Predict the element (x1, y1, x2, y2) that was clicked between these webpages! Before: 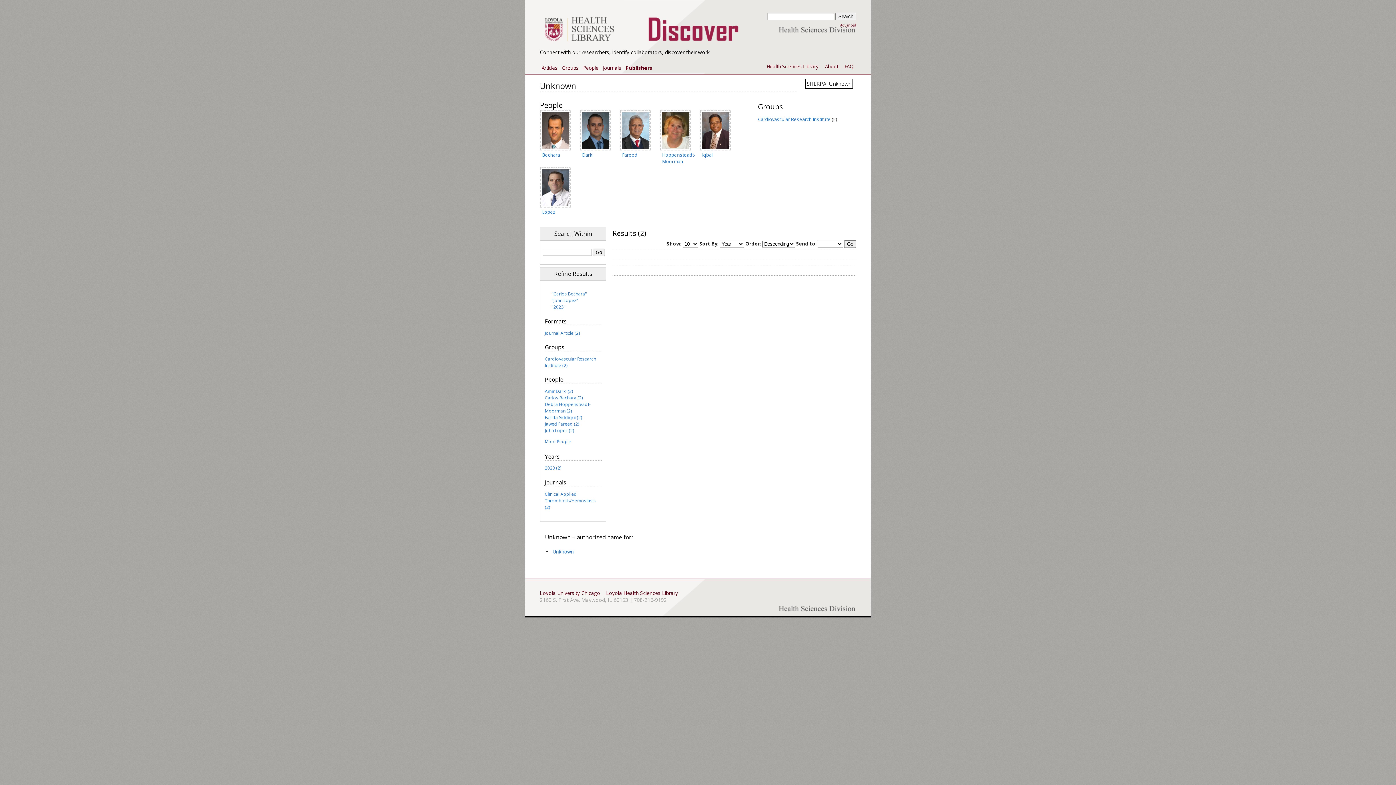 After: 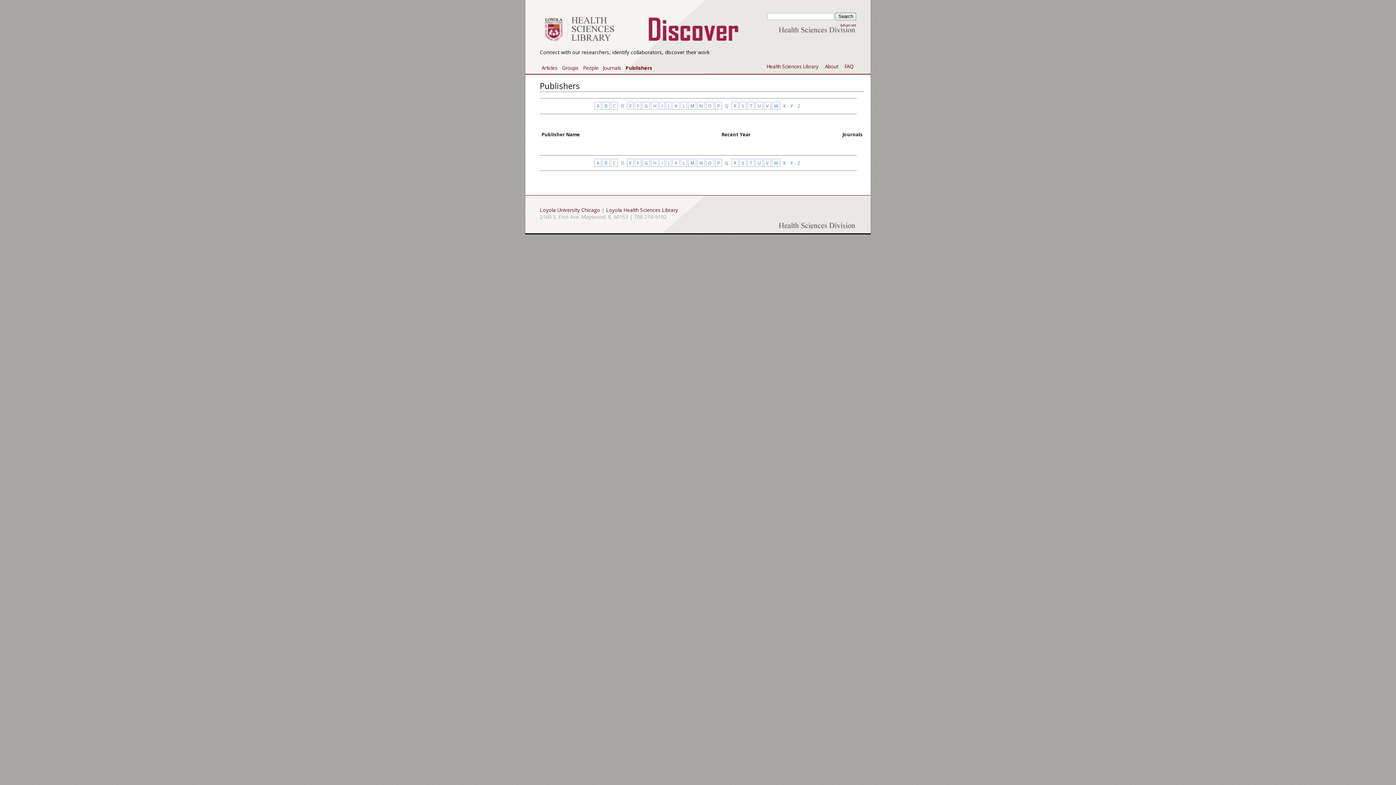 Action: label: Publishers bbox: (624, 63, 654, 73)